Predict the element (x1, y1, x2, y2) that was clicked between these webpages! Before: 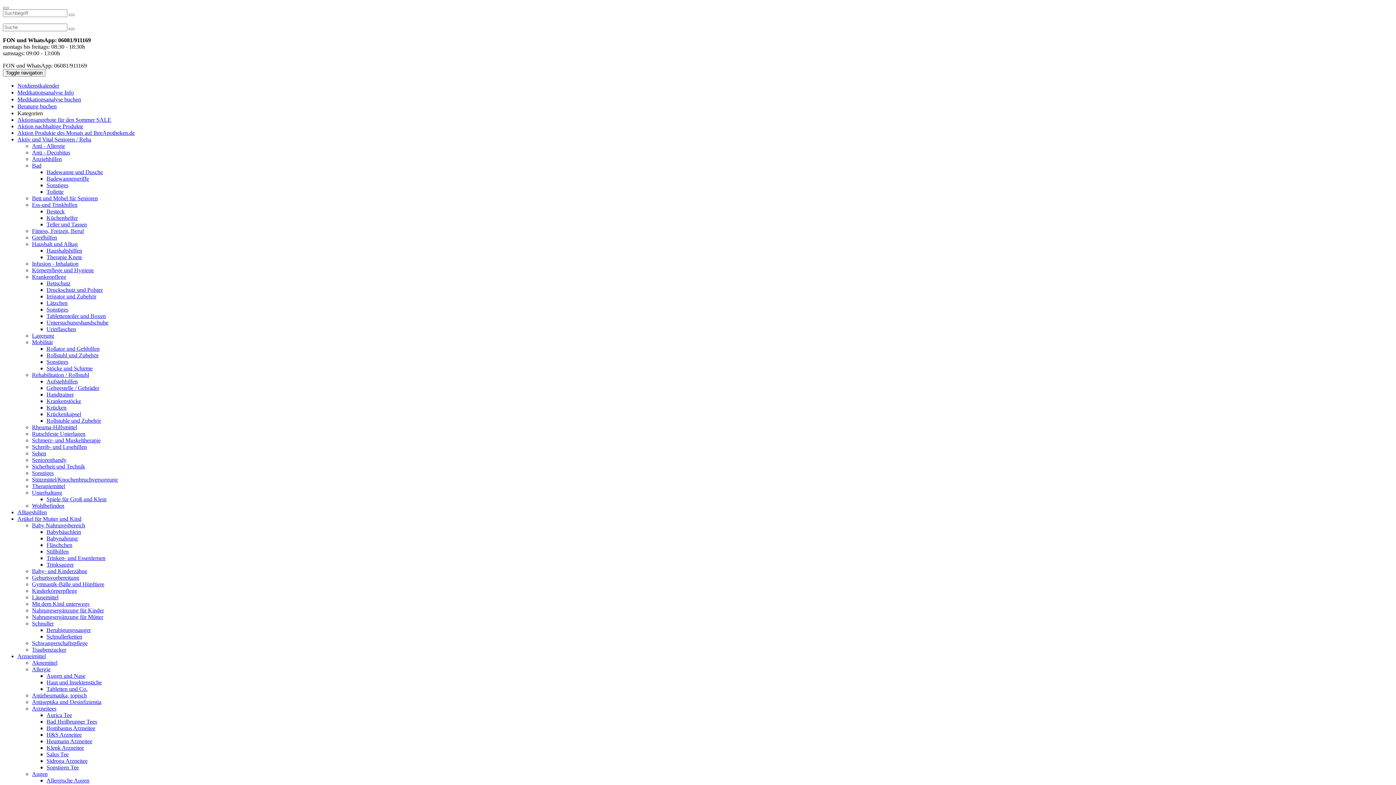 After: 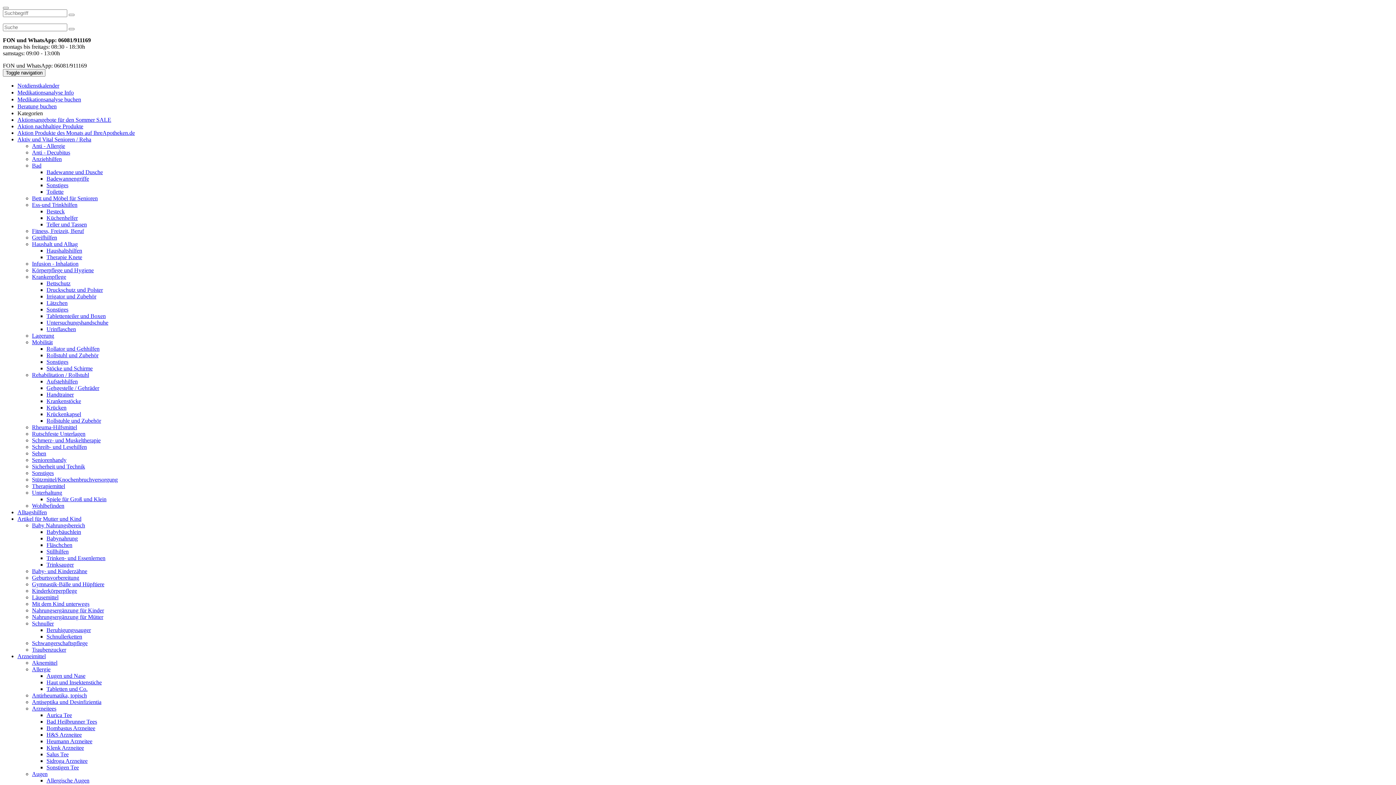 Action: bbox: (32, 581, 104, 587) label: Gymnastik-Bälle und Hüpftiere